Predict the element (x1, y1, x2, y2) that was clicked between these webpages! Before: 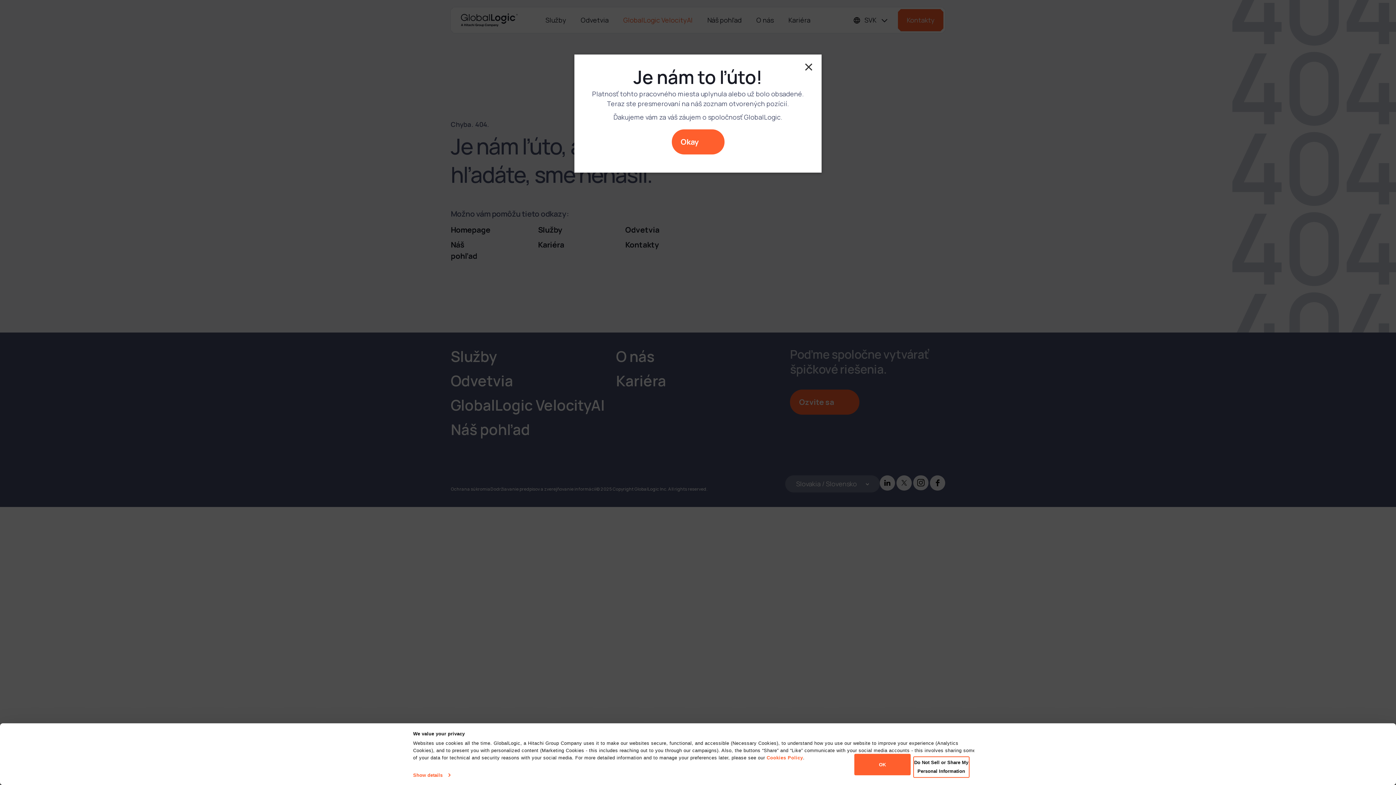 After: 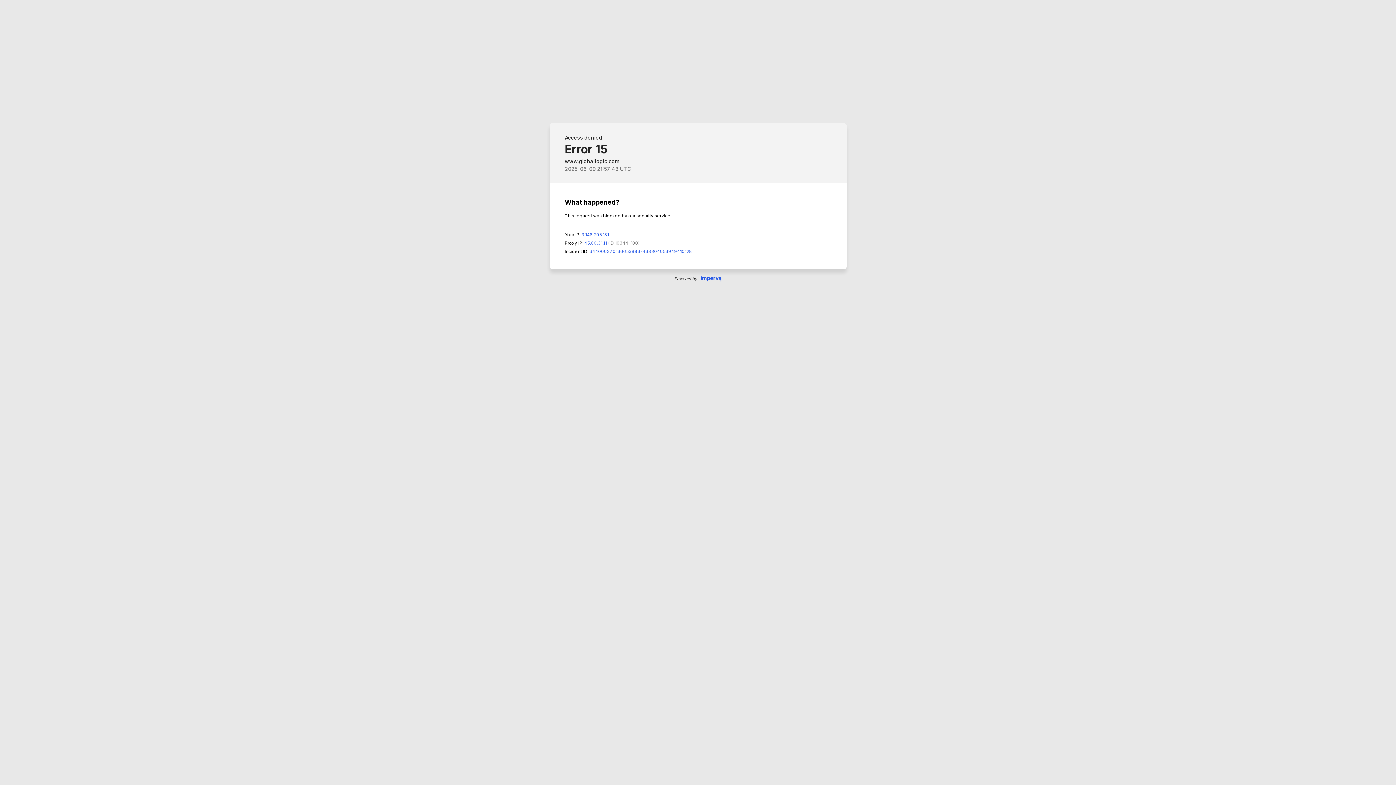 Action: label: Cookies Policy bbox: (766, 755, 803, 760)